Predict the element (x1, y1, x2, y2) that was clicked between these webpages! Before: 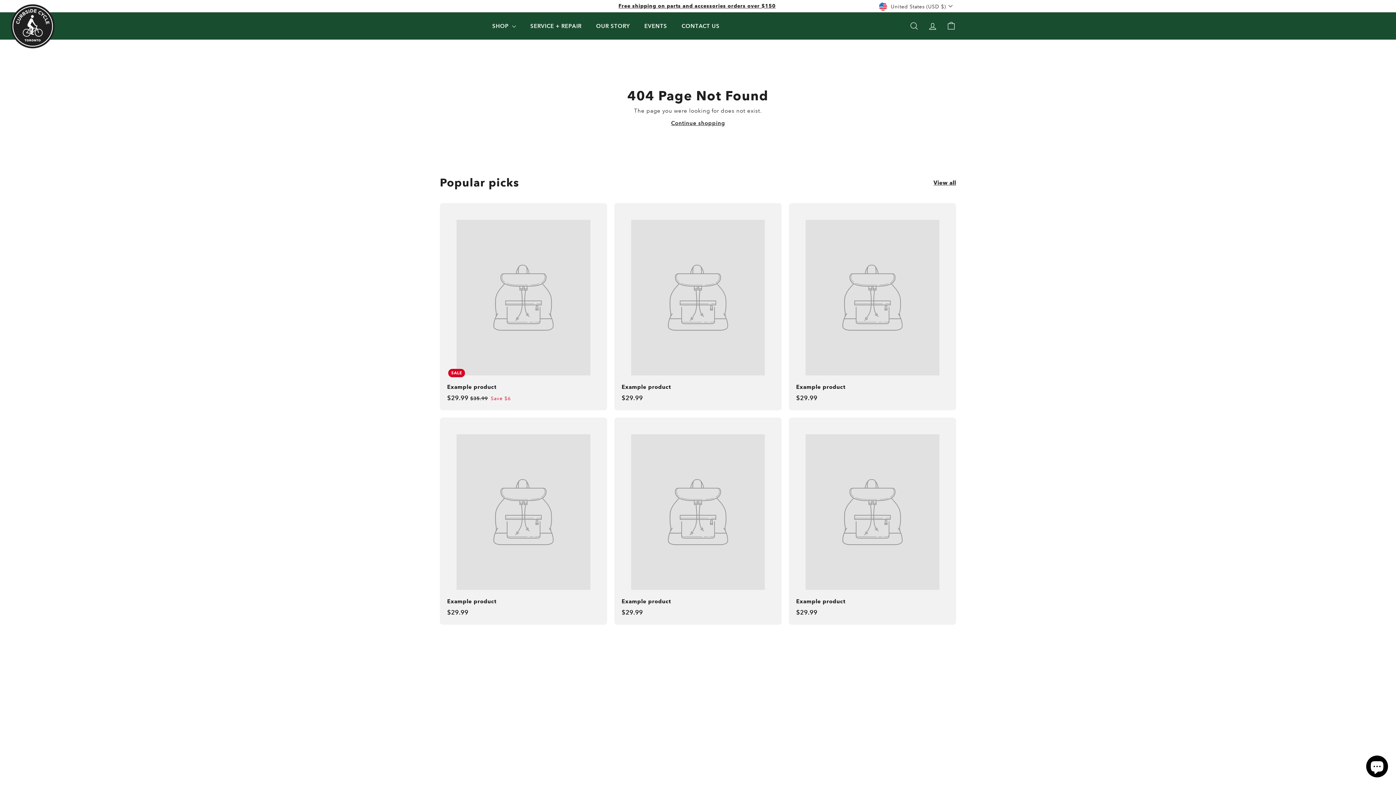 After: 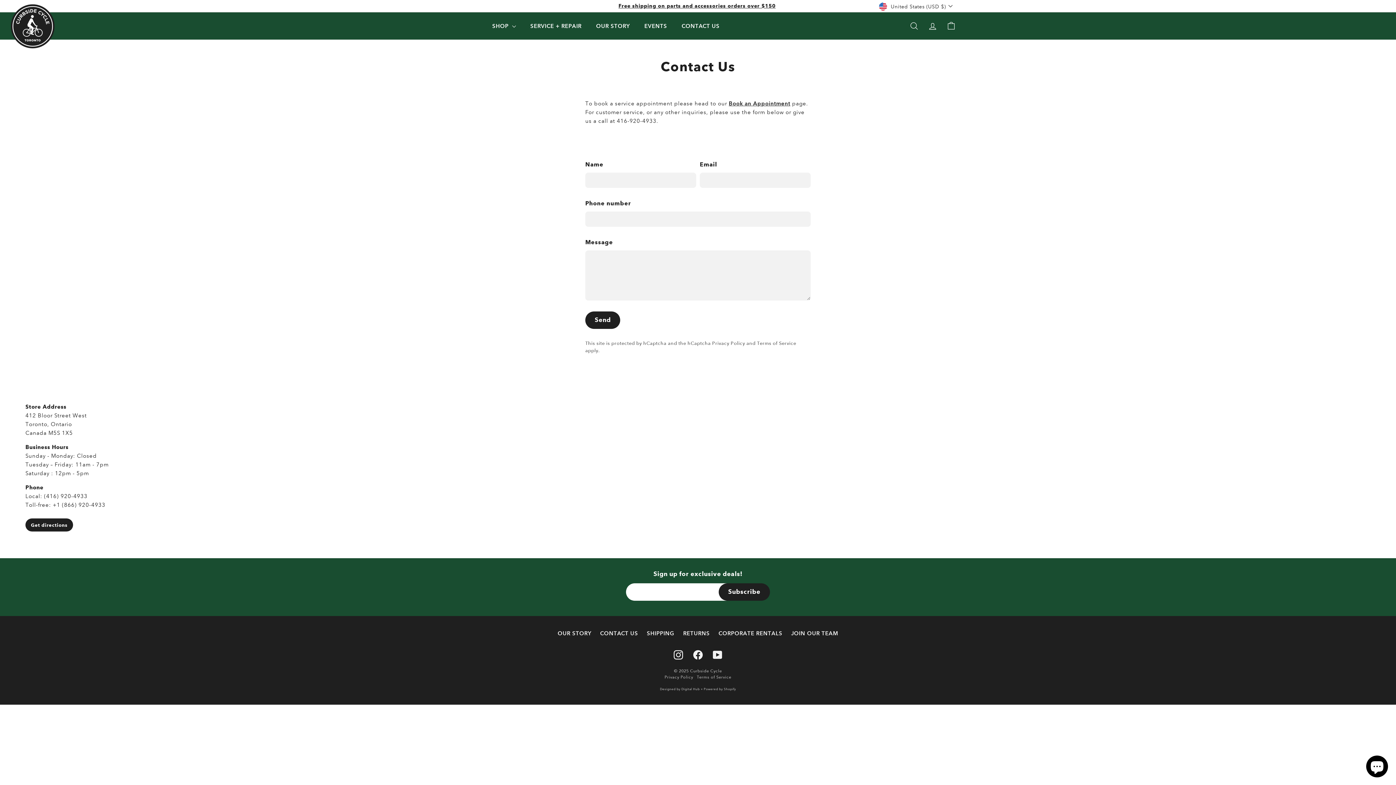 Action: label: CONTACT US bbox: (674, 17, 727, 34)